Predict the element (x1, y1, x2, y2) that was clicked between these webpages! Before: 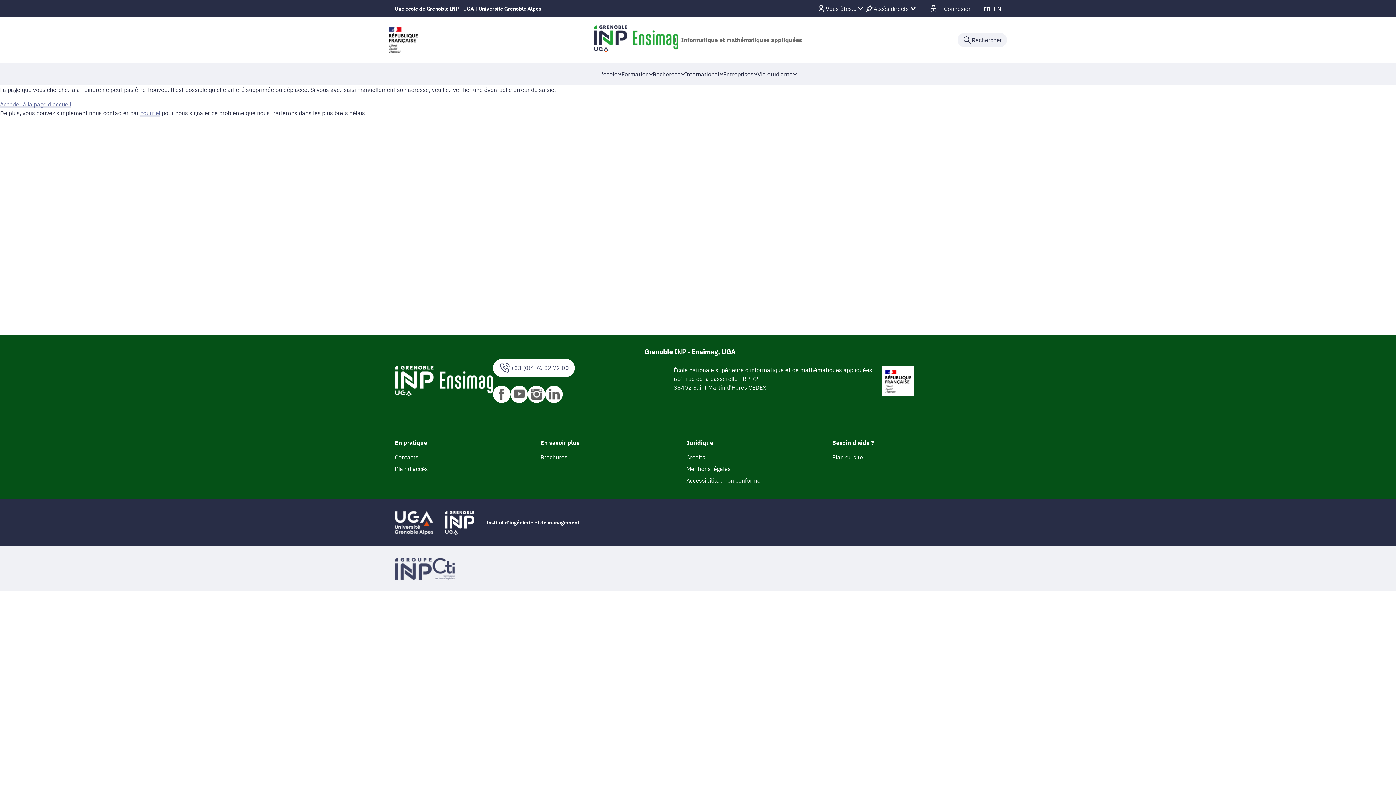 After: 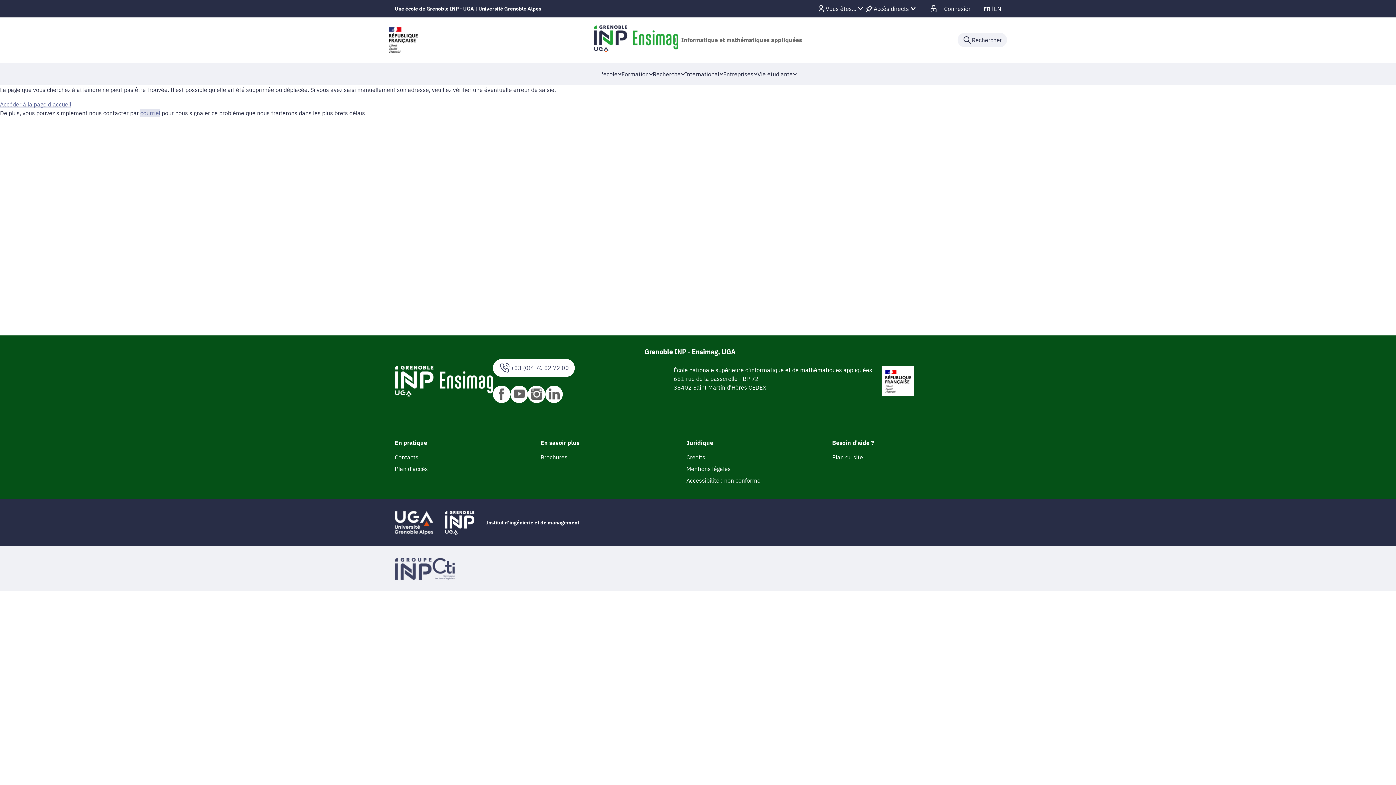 Action: label: courriel bbox: (140, 109, 160, 116)